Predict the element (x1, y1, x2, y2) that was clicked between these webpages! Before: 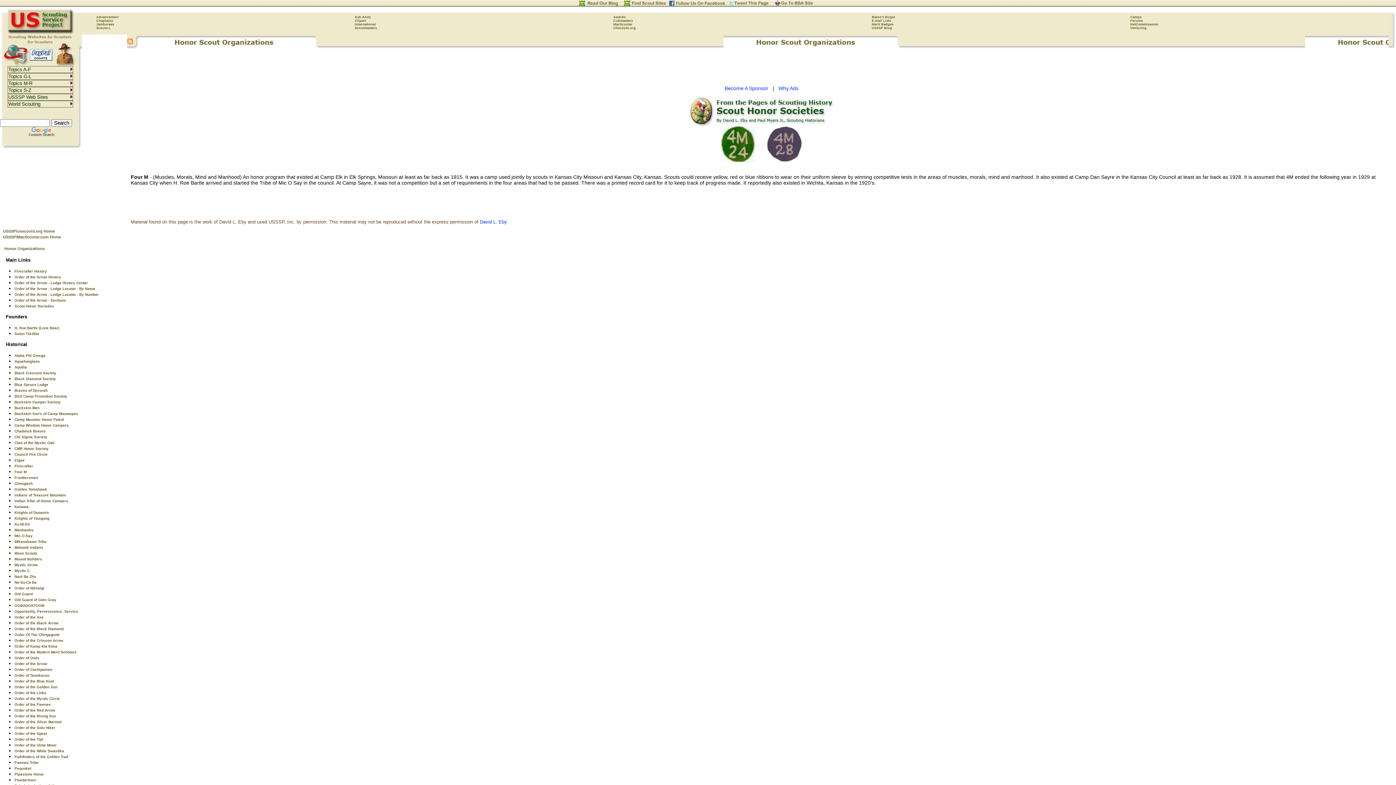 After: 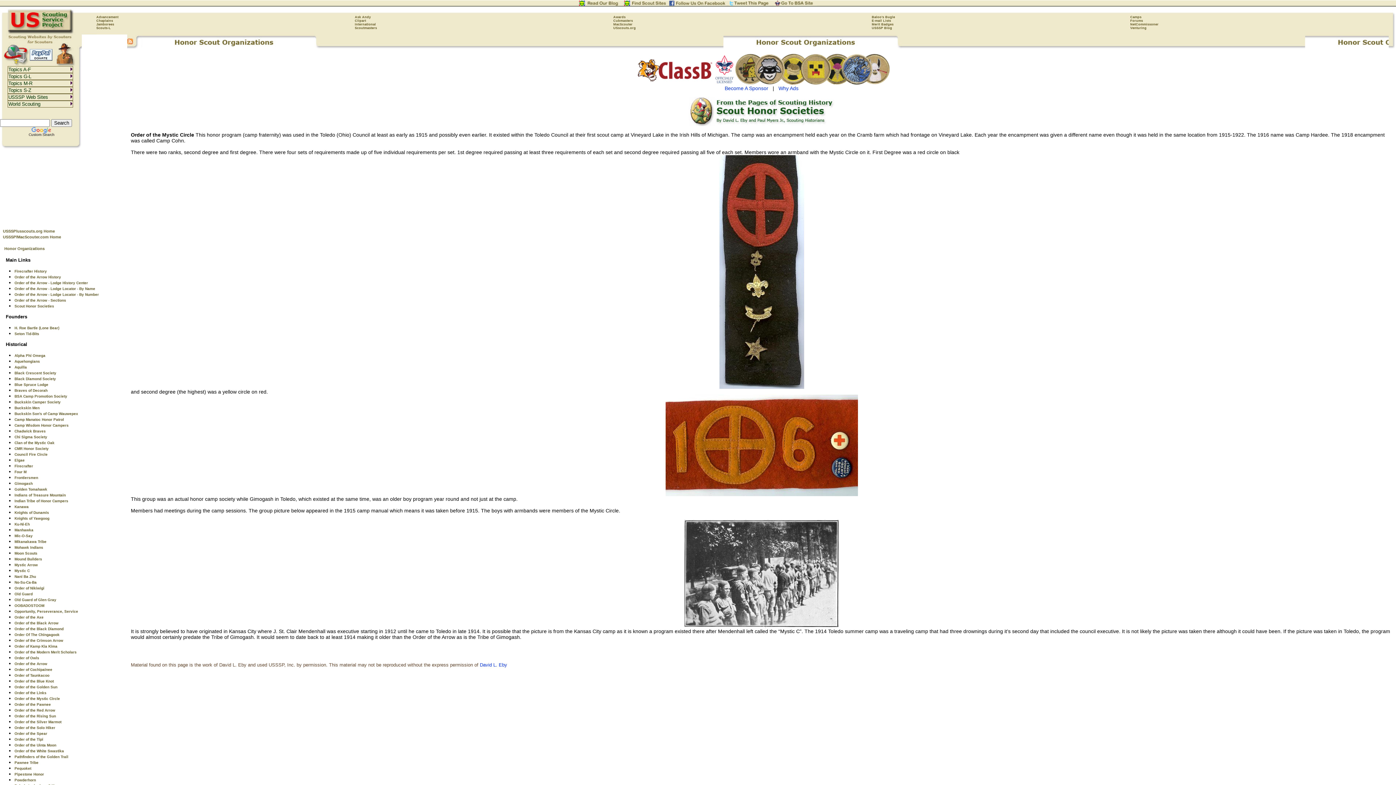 Action: label: Order of the Mystic Circle bbox: (14, 697, 60, 701)